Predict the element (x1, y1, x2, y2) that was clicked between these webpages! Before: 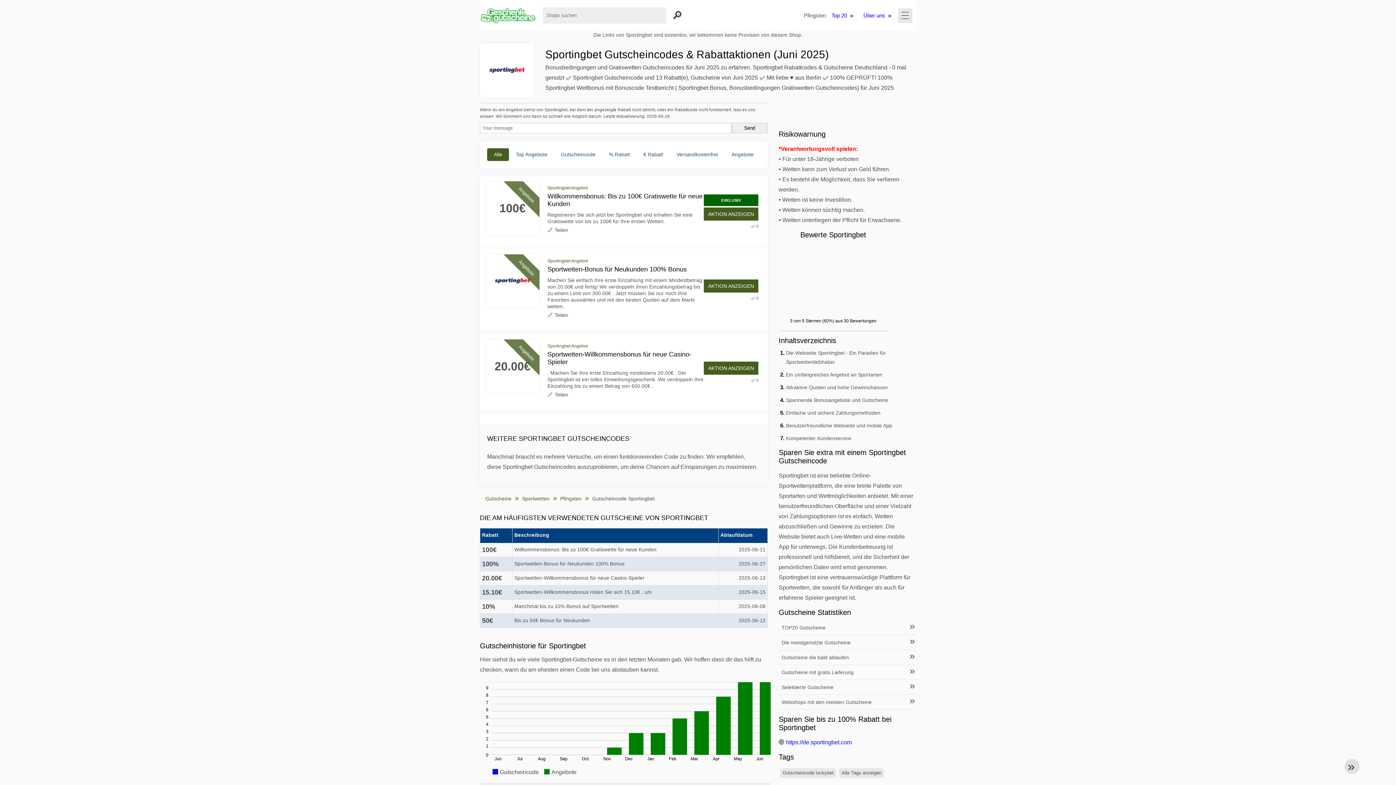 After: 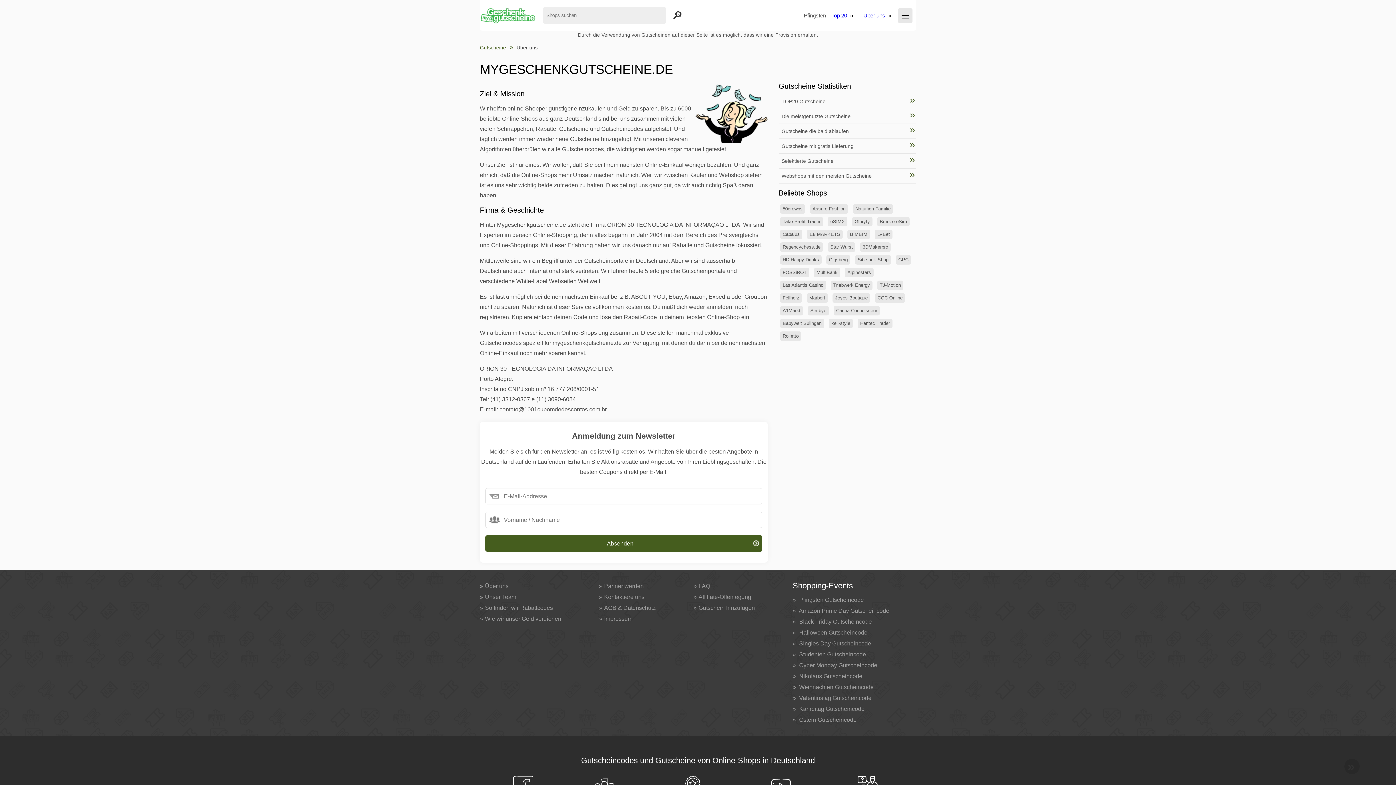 Action: label: Über uns bbox: (863, 12, 885, 18)